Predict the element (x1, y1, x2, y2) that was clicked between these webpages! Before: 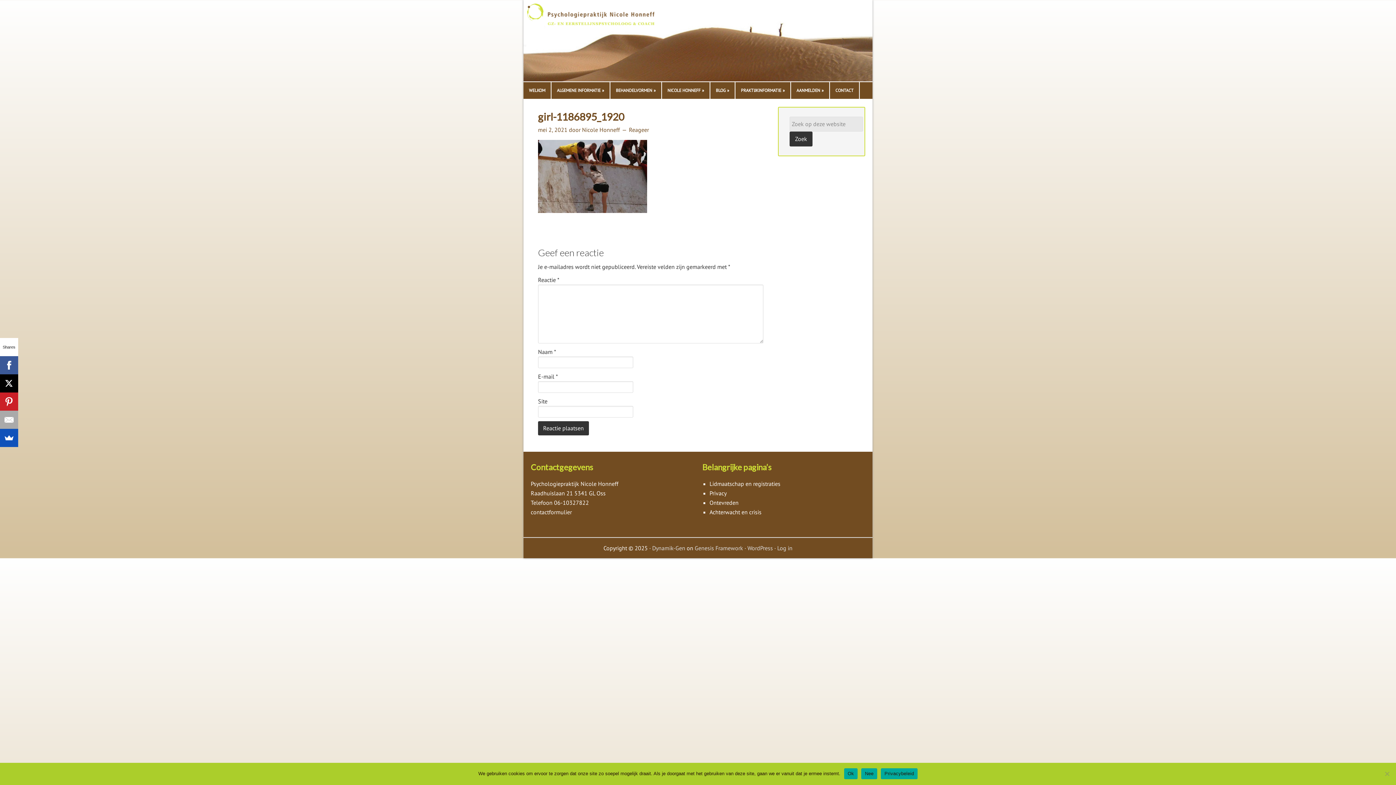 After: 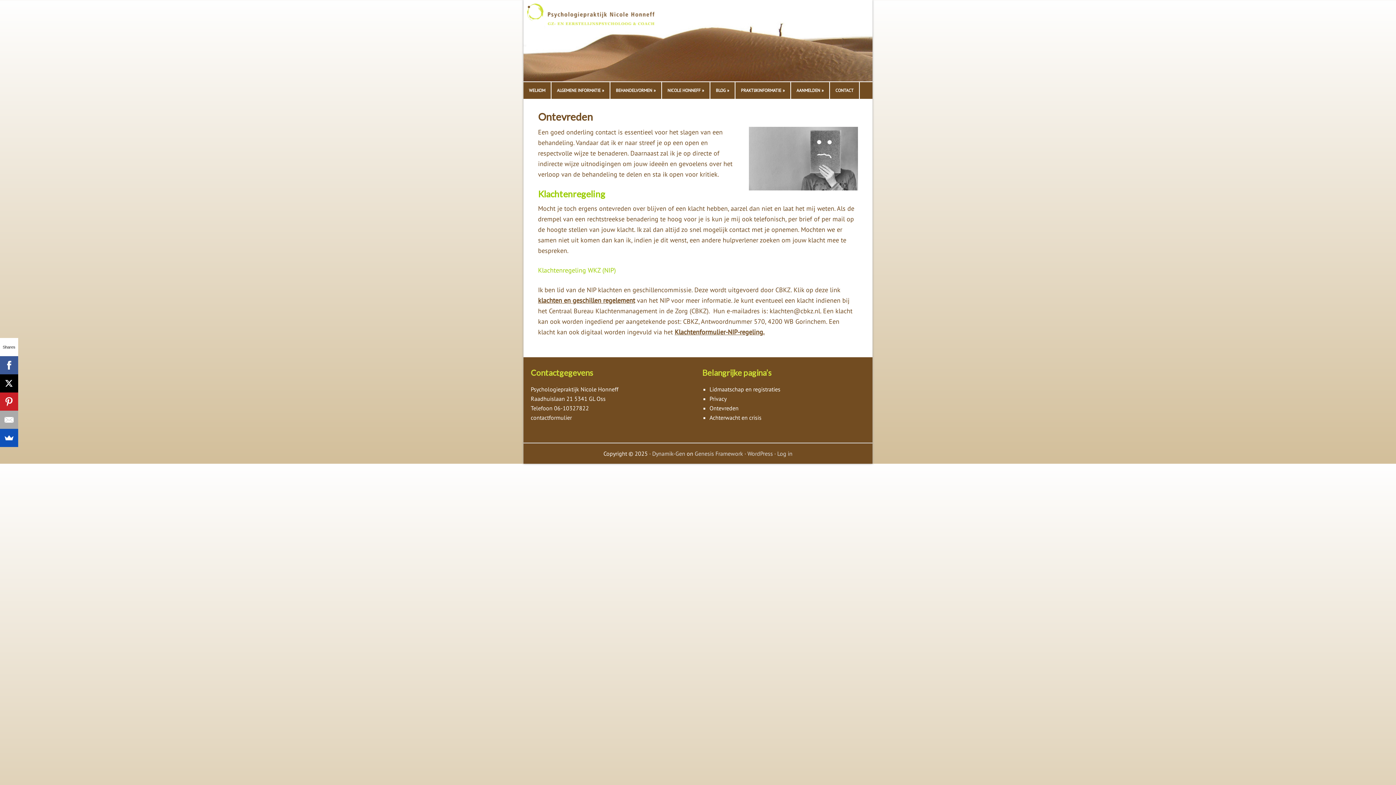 Action: bbox: (709, 499, 738, 506) label: Ontevreden